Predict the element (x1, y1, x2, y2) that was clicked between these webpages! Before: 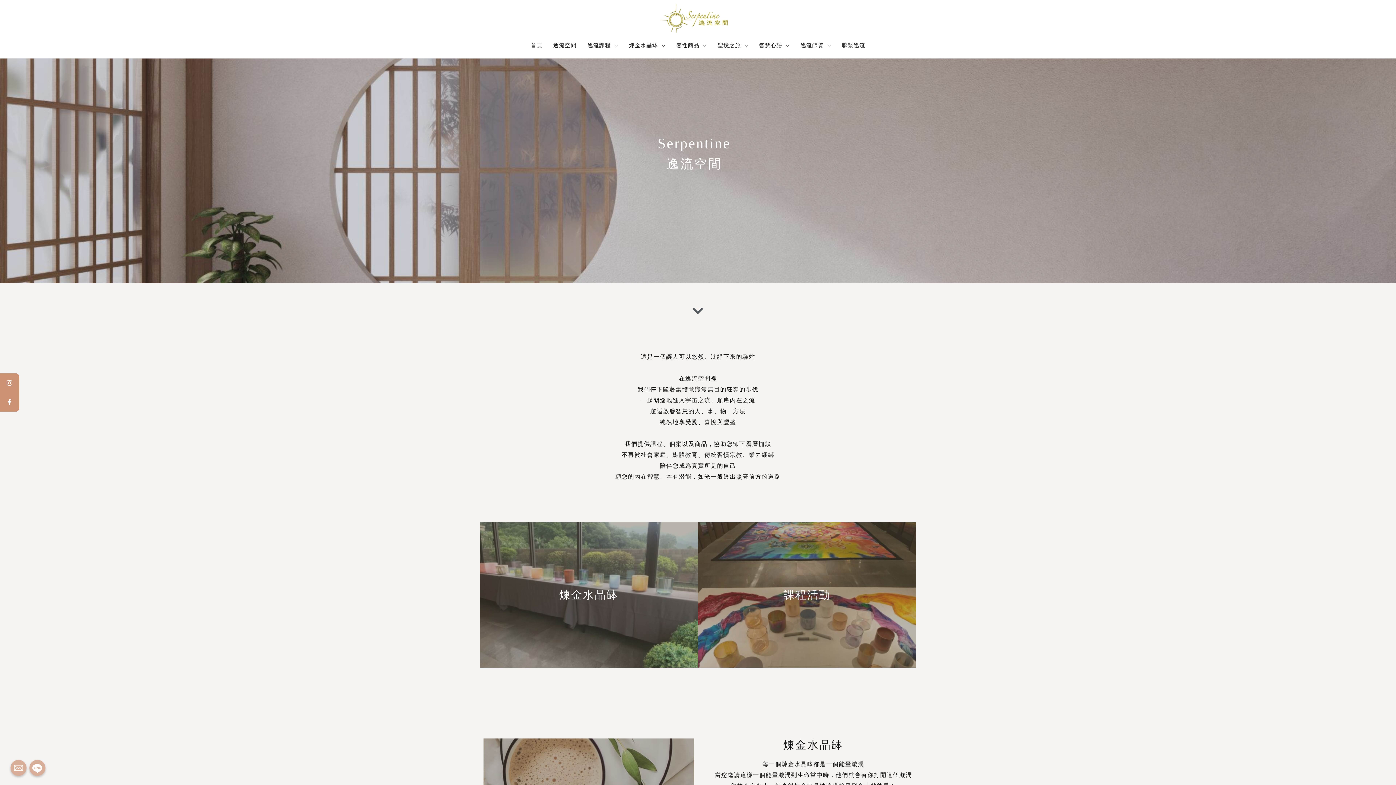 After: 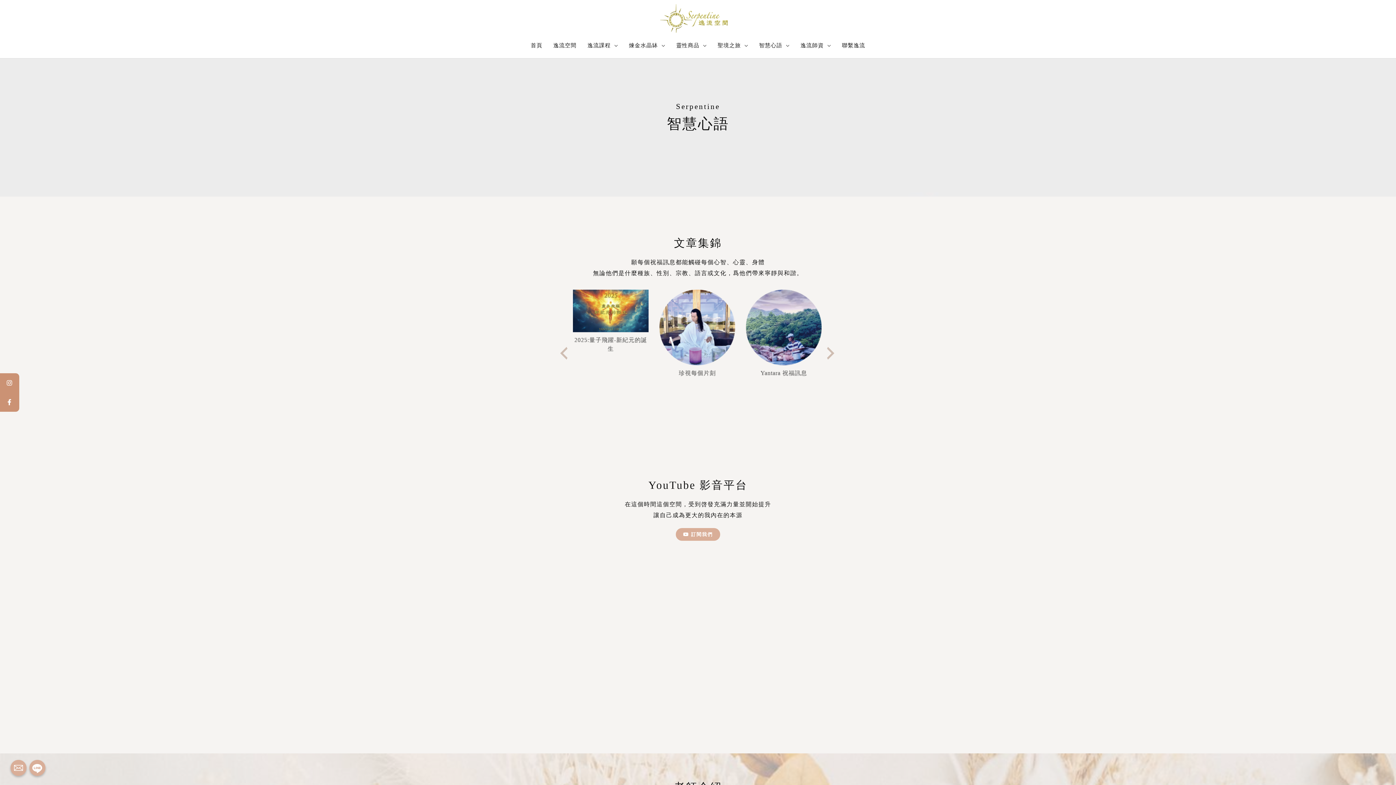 Action: bbox: (753, 32, 795, 58) label: 智慧心語